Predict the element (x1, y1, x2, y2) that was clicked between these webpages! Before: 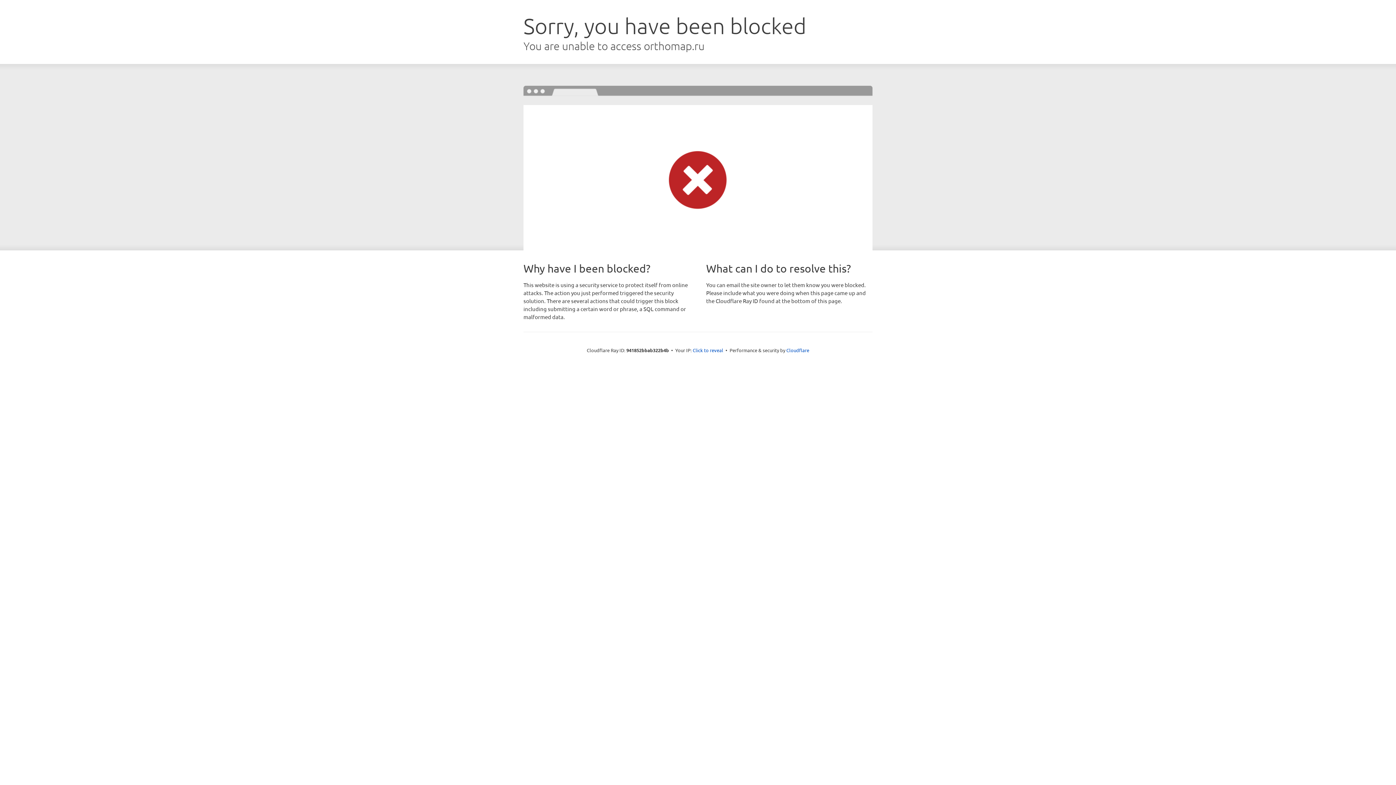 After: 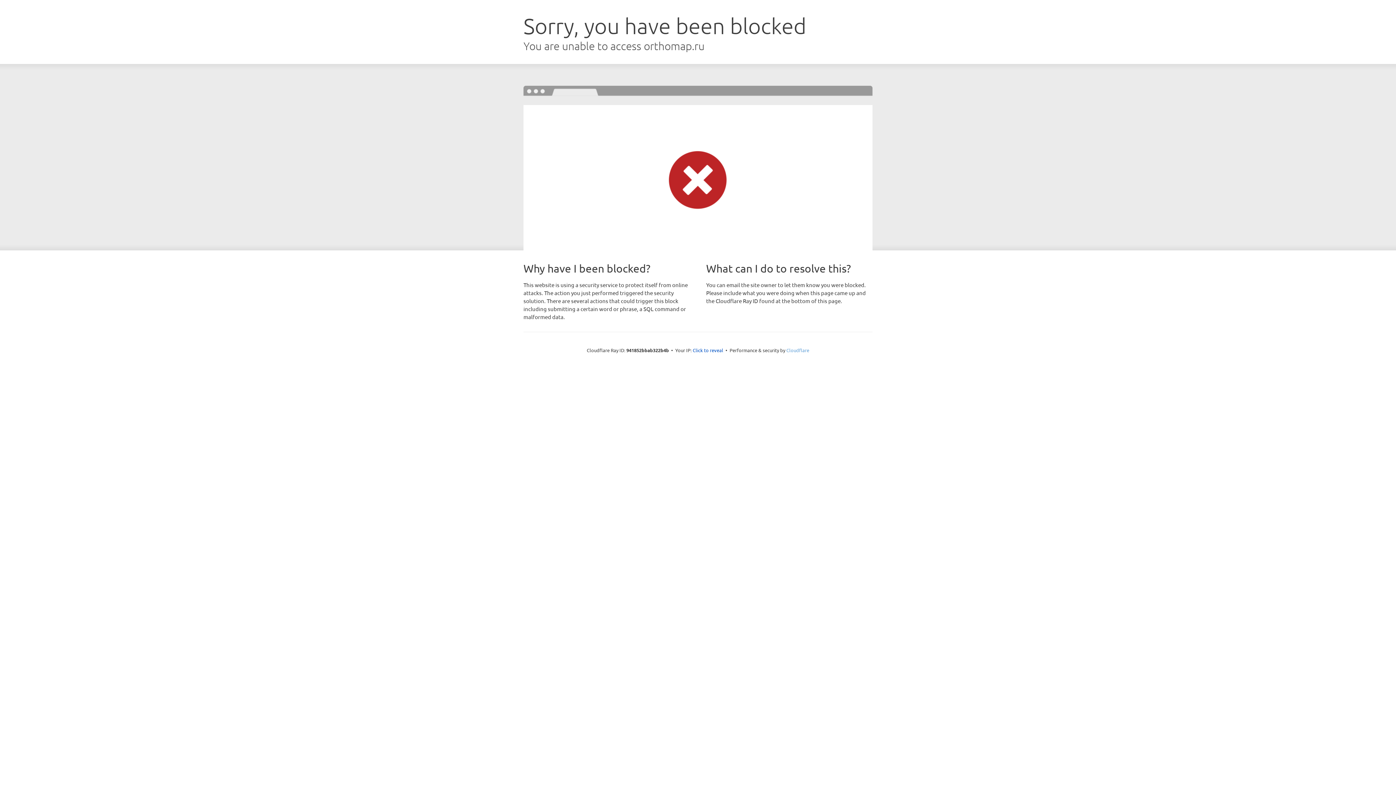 Action: bbox: (786, 347, 809, 353) label: Cloudflare